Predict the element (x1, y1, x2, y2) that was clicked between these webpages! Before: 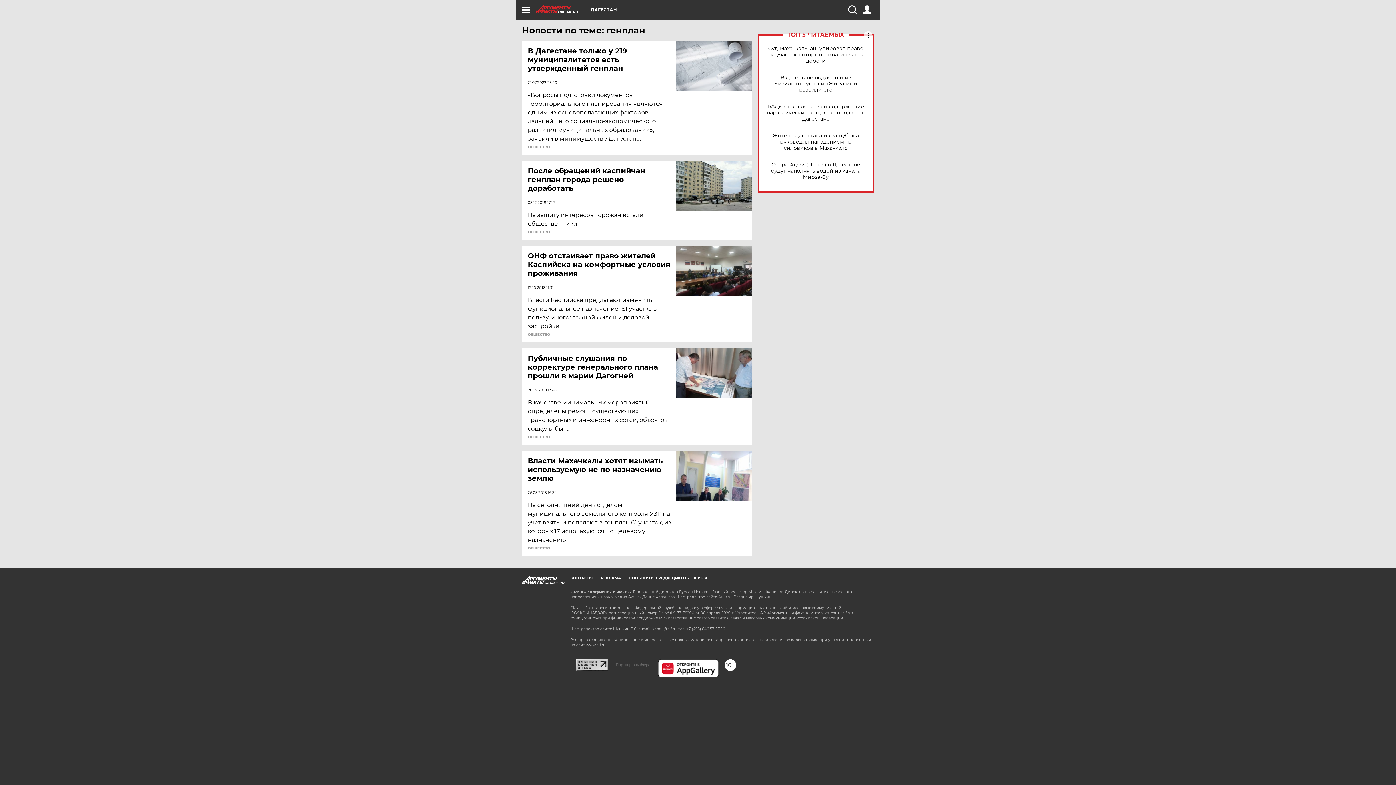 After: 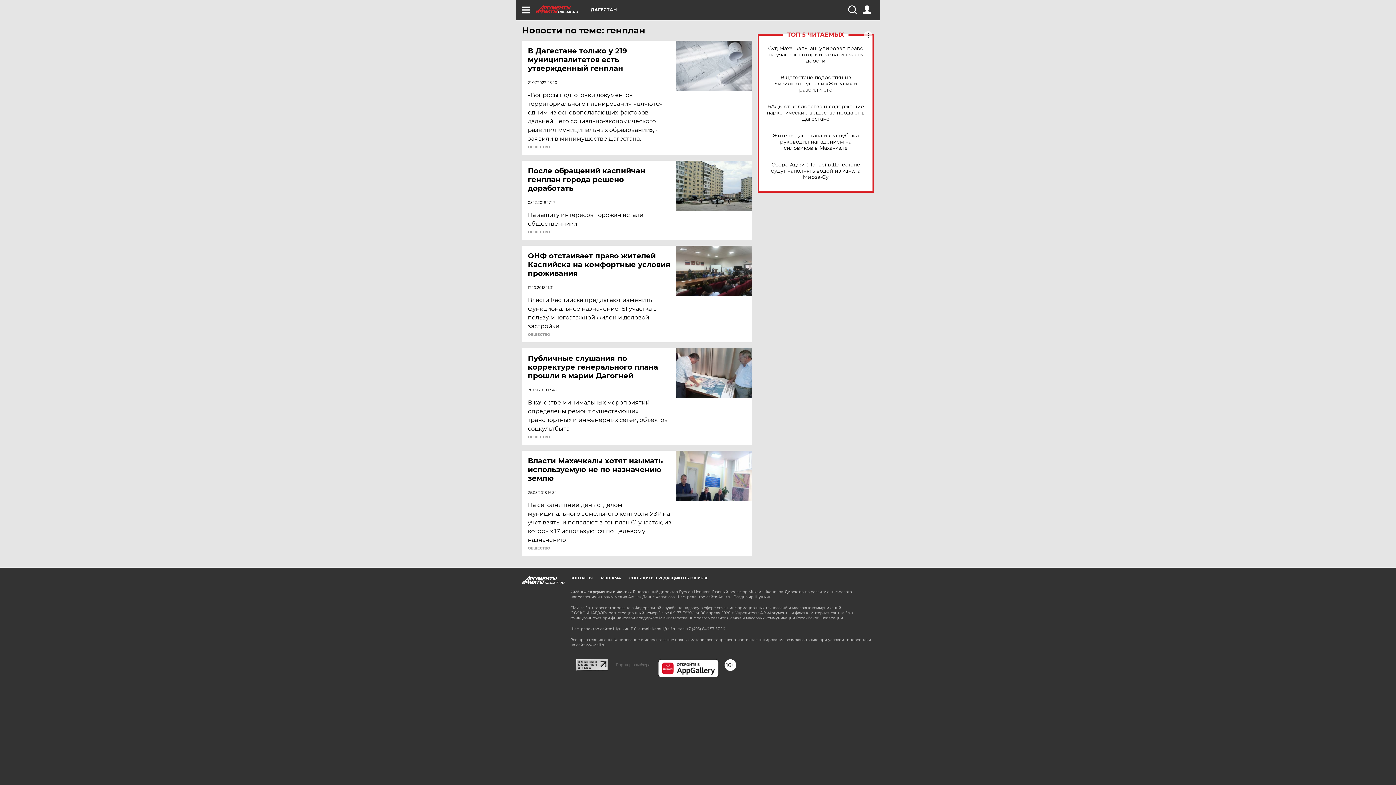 Action: bbox: (576, 658, 608, 665)